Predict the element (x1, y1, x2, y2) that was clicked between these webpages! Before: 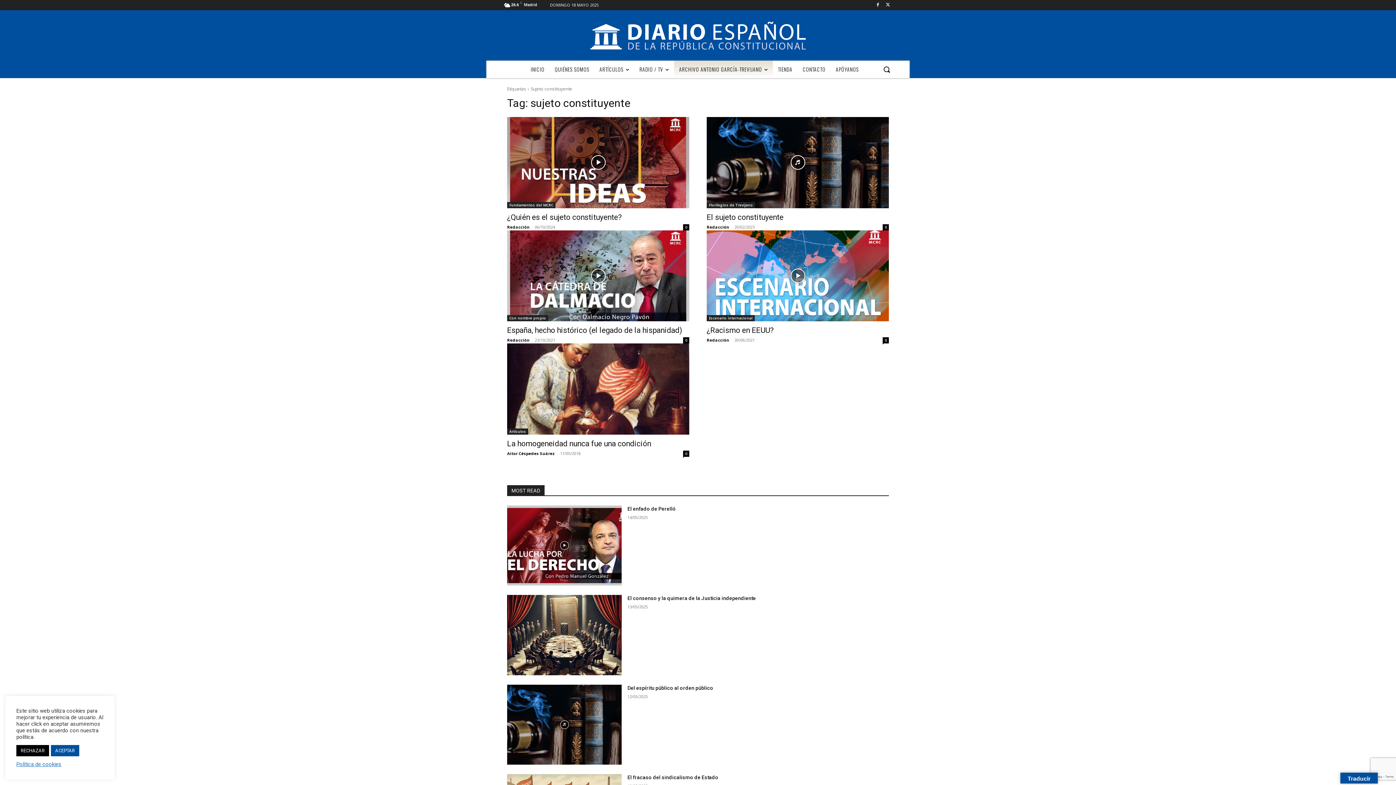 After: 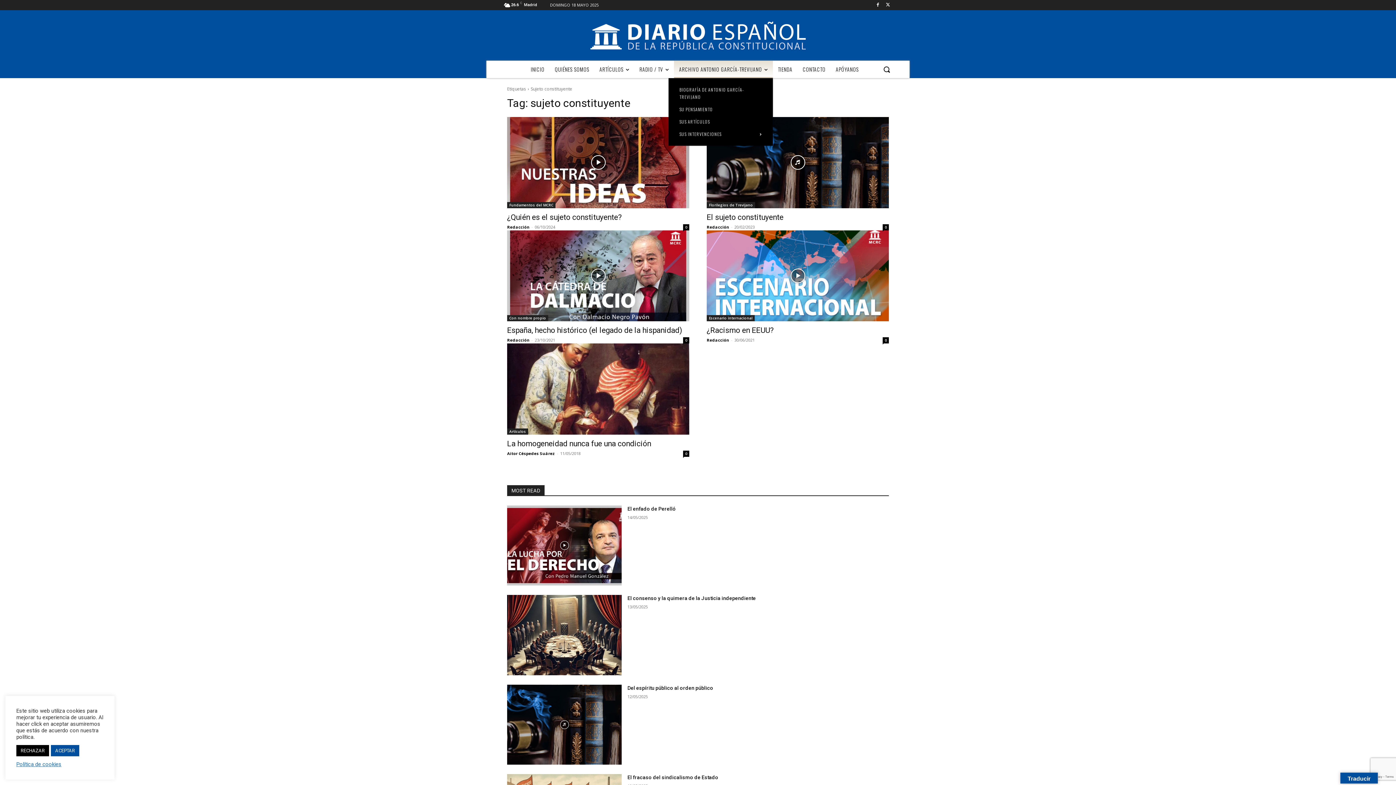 Action: label: ARCHIVO ANTONIO GARCÍA-TREVIJANO bbox: (674, 60, 773, 78)